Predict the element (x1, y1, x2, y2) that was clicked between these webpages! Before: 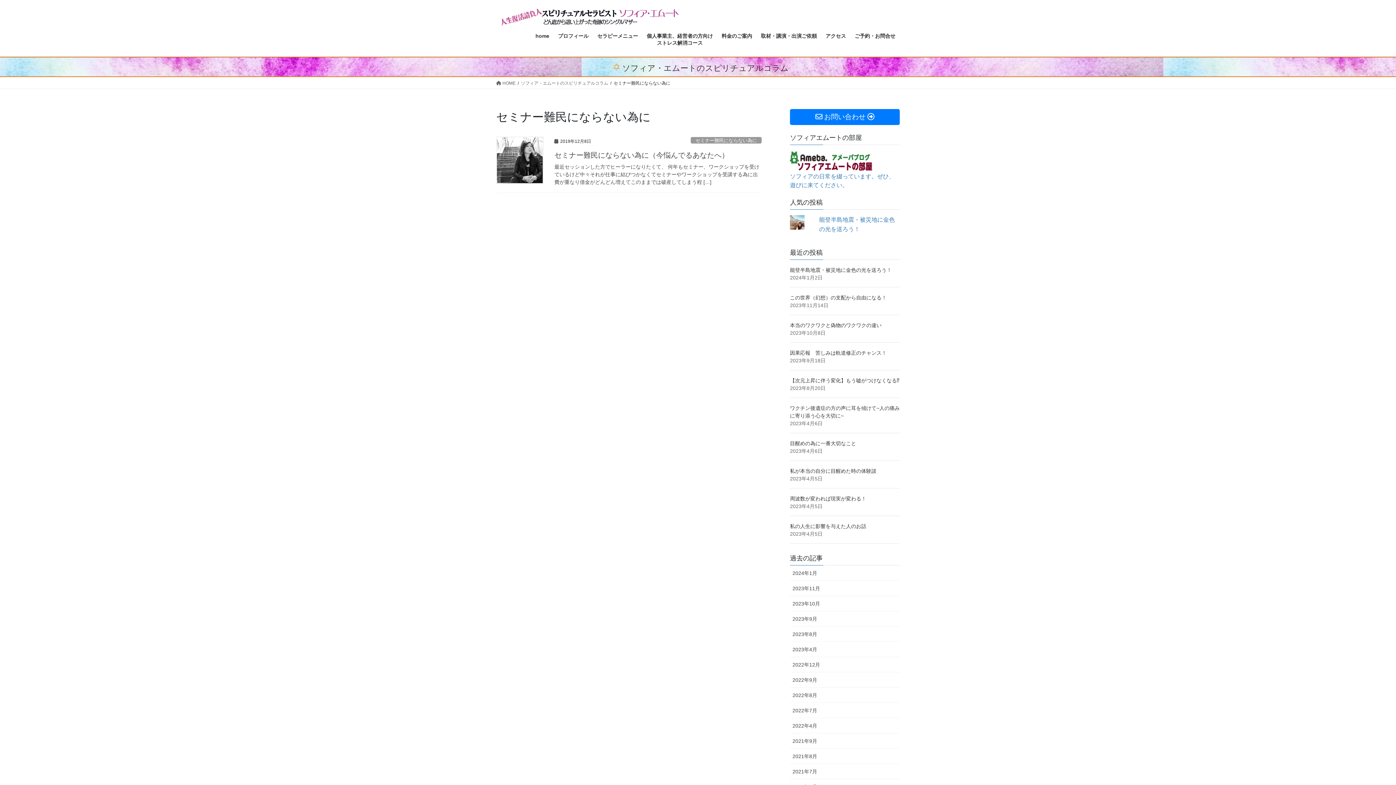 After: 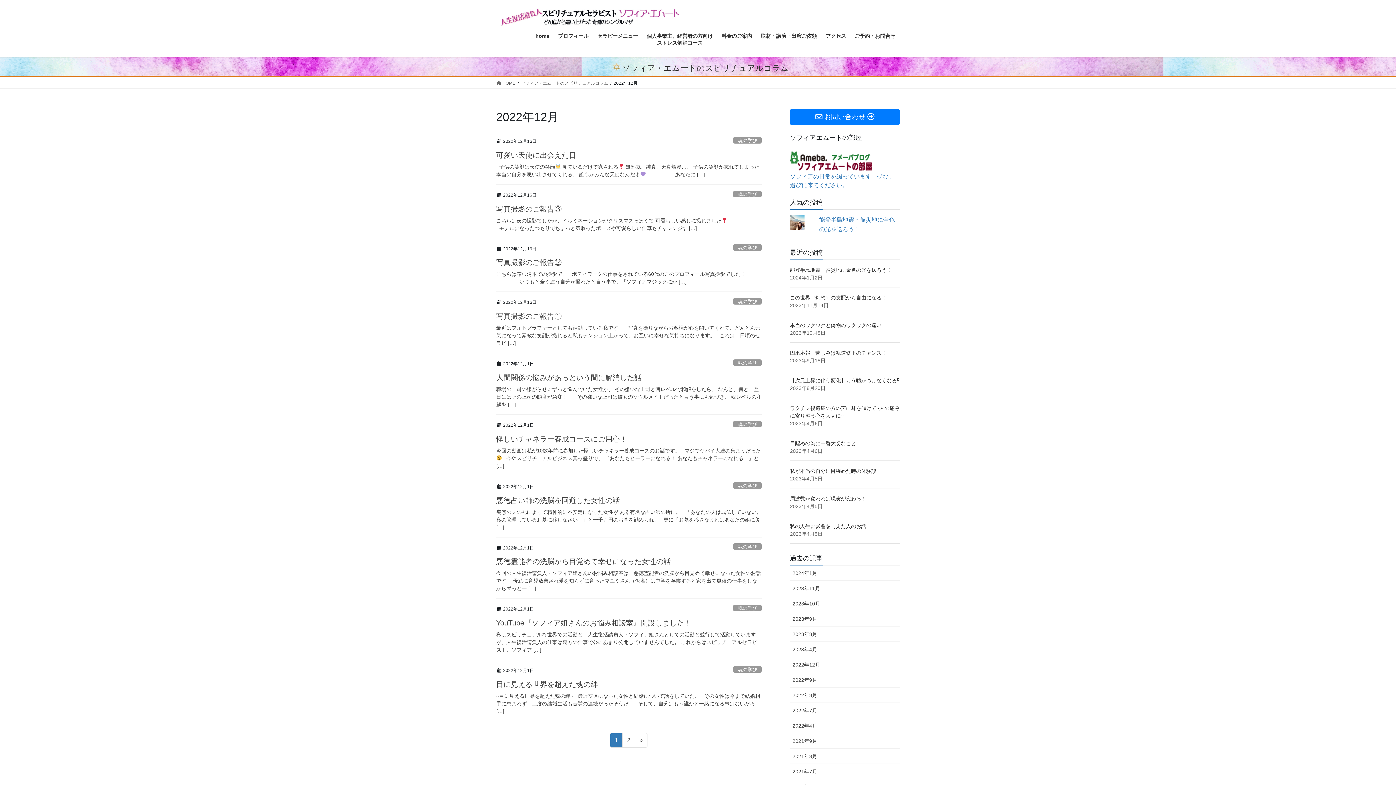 Action: label: 2022年12月 bbox: (790, 657, 900, 672)